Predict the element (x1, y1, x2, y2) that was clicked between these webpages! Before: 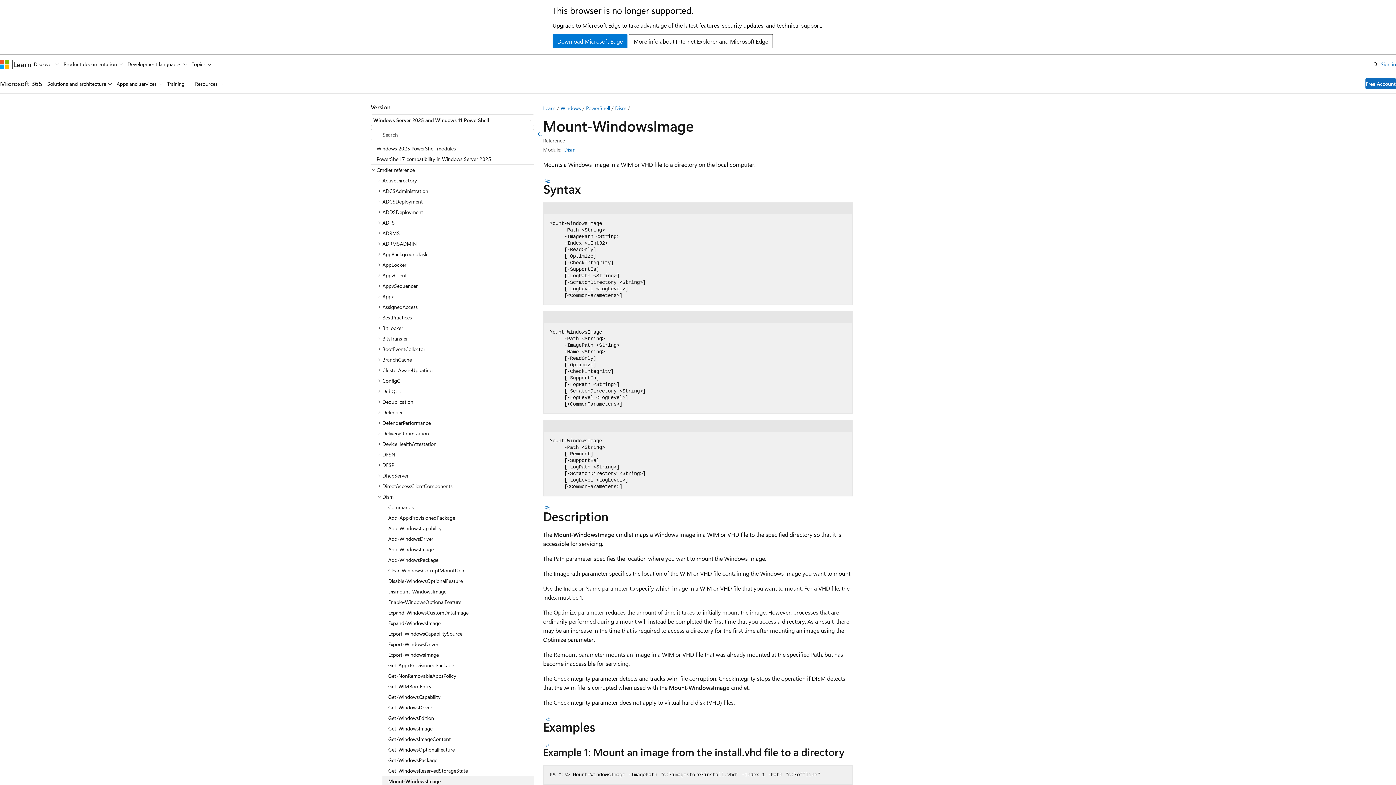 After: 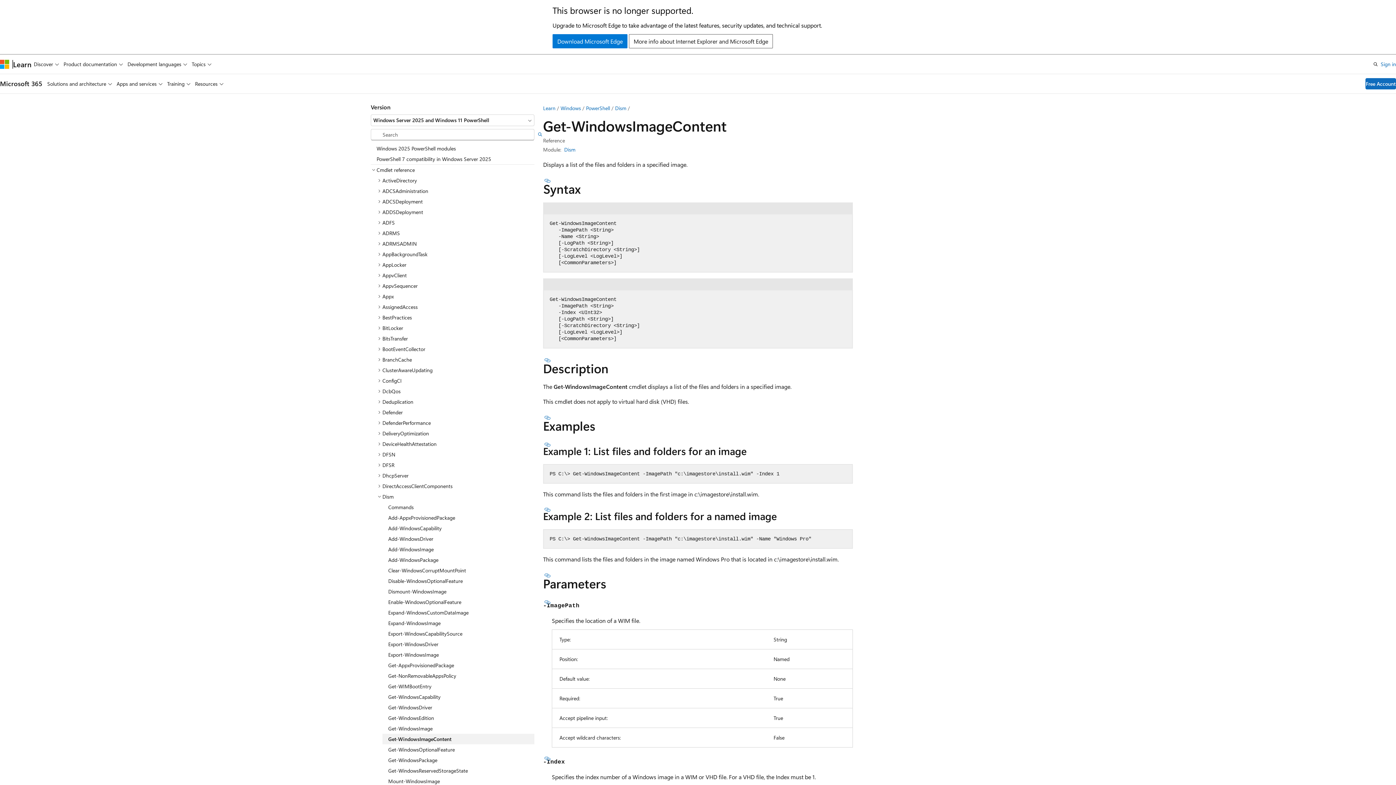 Action: bbox: (382, 734, 534, 744) label: Get-WindowsImageContent